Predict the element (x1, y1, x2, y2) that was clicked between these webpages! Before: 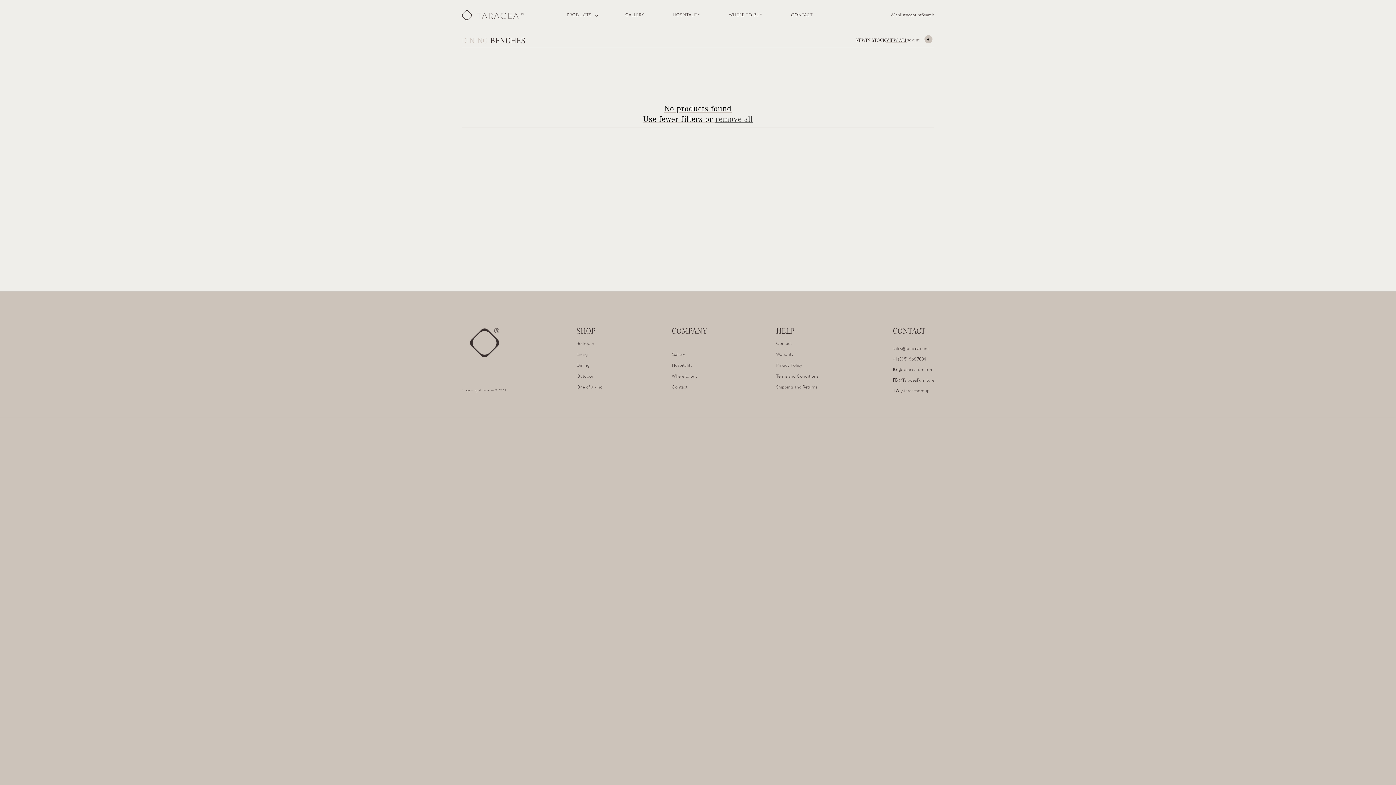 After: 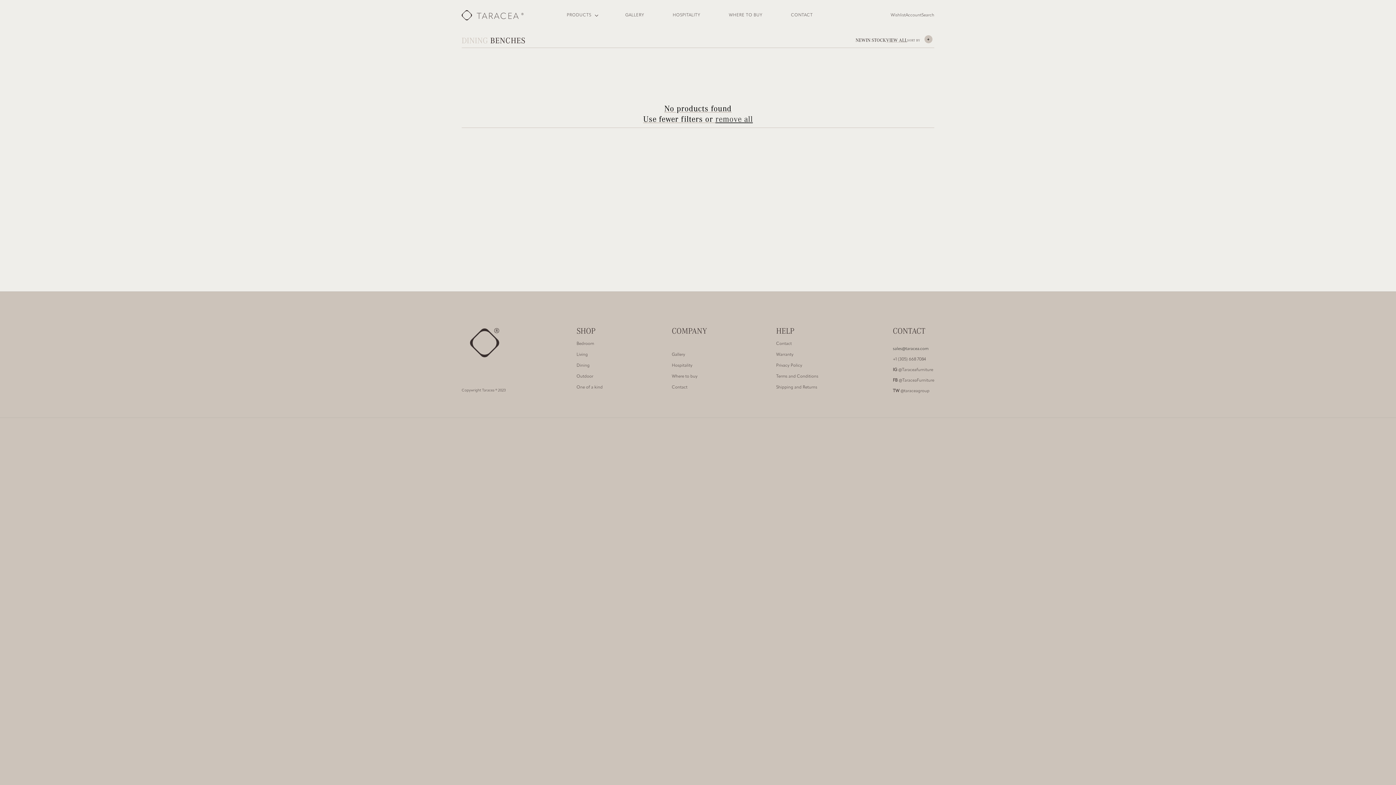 Action: label: sales@taracea.com bbox: (893, 346, 928, 351)